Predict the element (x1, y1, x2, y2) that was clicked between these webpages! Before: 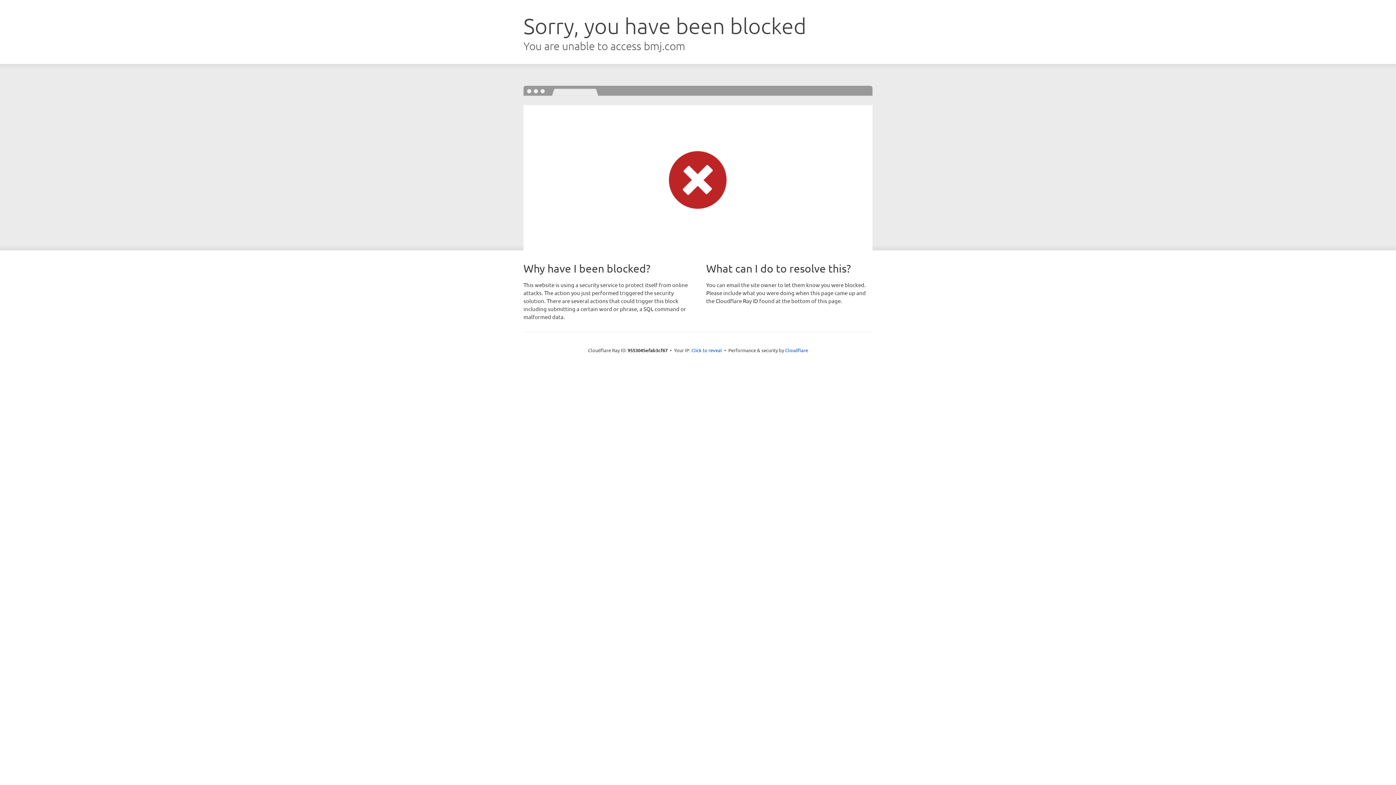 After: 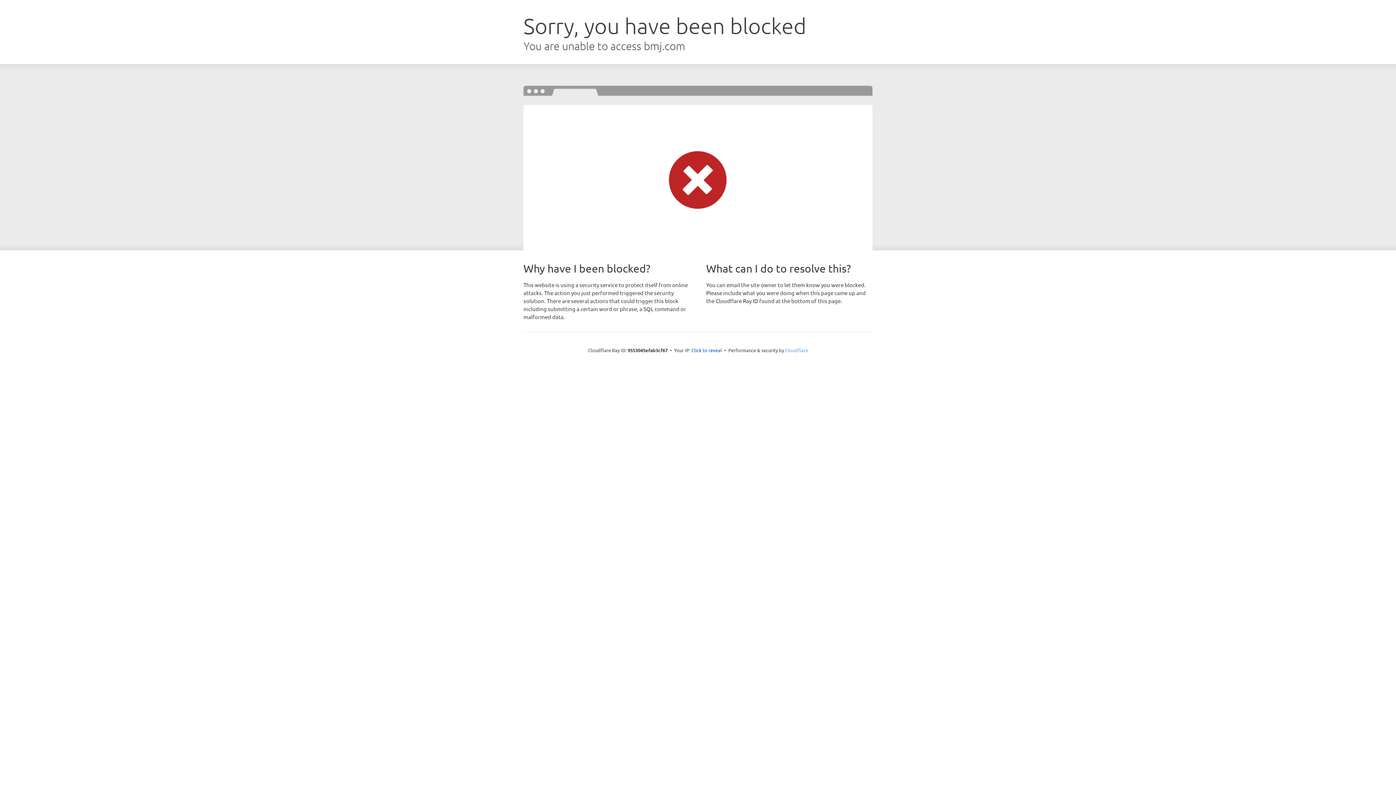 Action: bbox: (785, 347, 808, 353) label: Cloudflare